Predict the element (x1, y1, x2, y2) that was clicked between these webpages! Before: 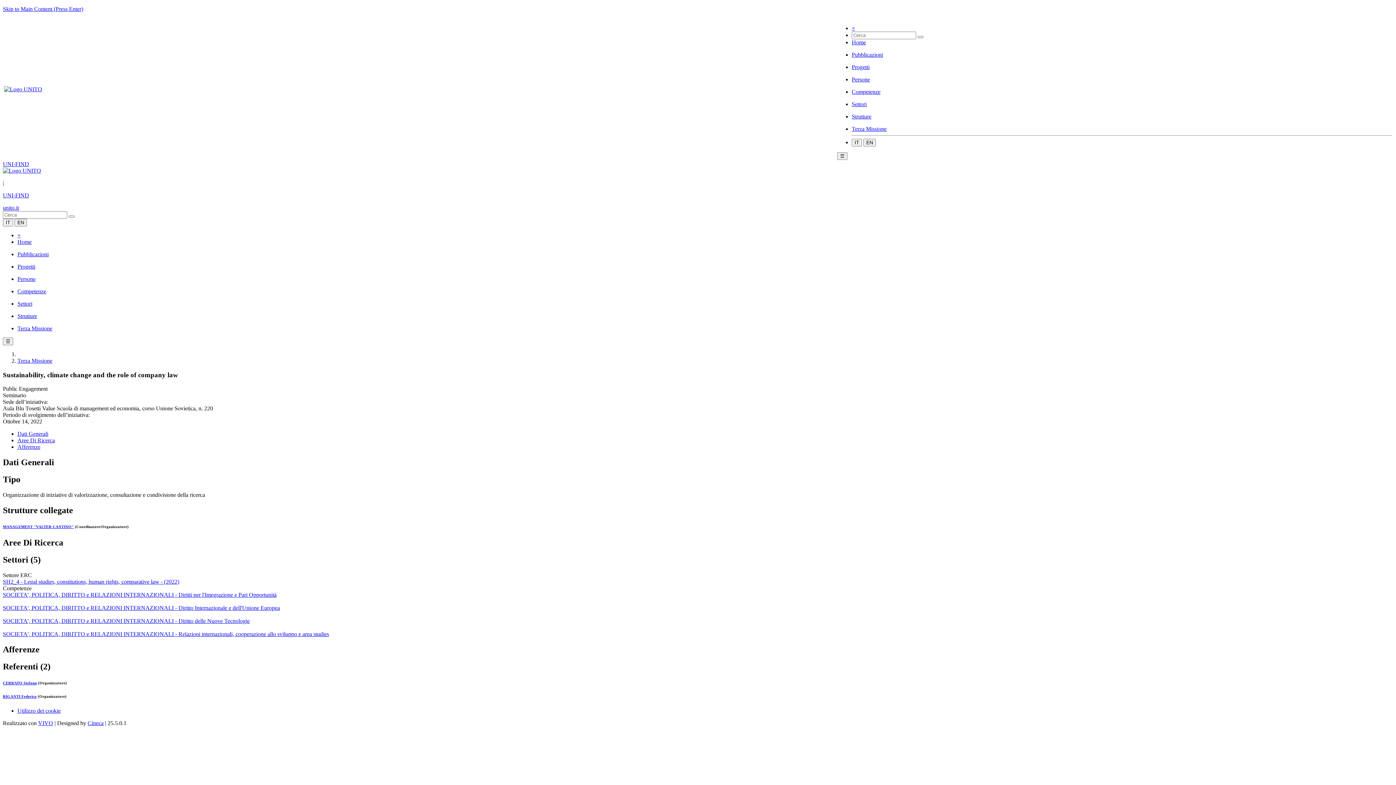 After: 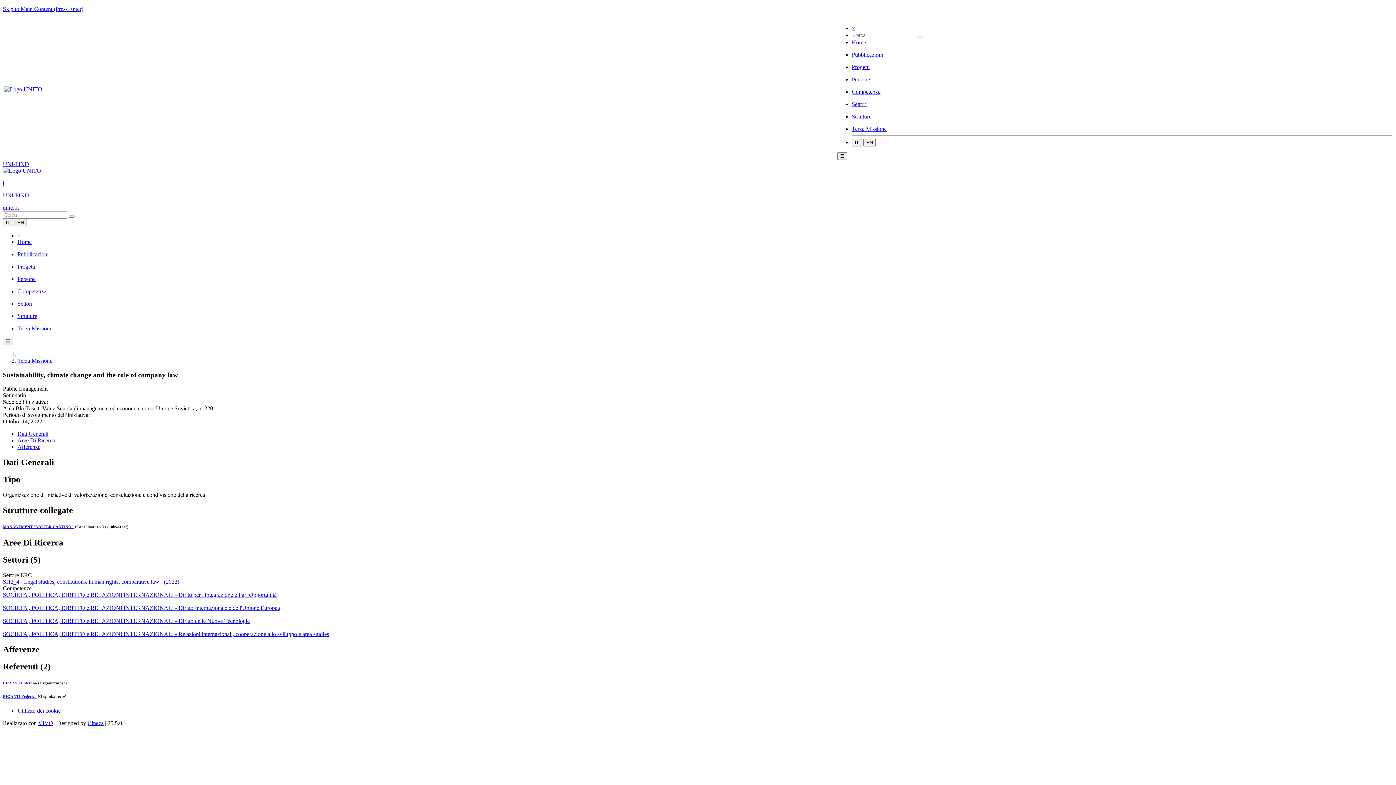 Action: bbox: (2, 218, 13, 226) label: IT